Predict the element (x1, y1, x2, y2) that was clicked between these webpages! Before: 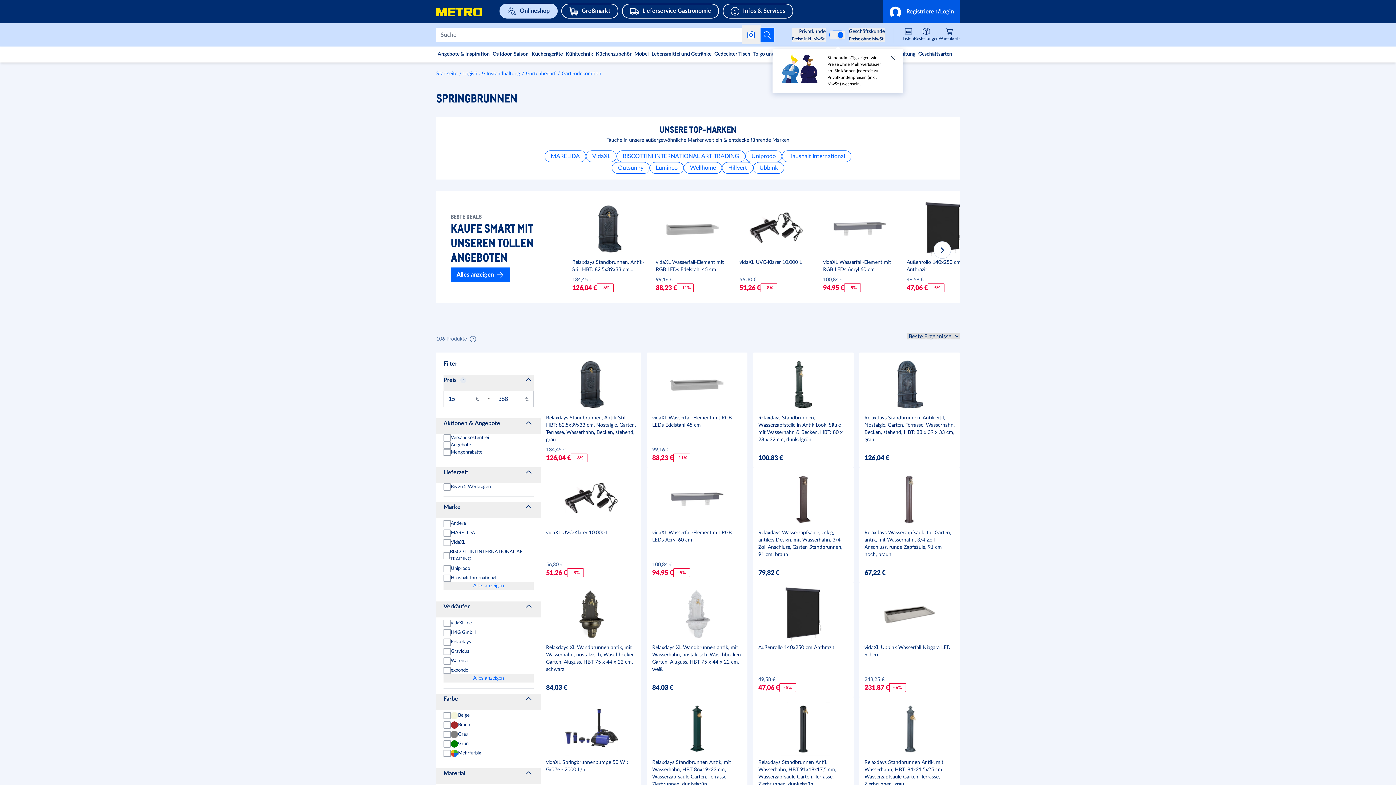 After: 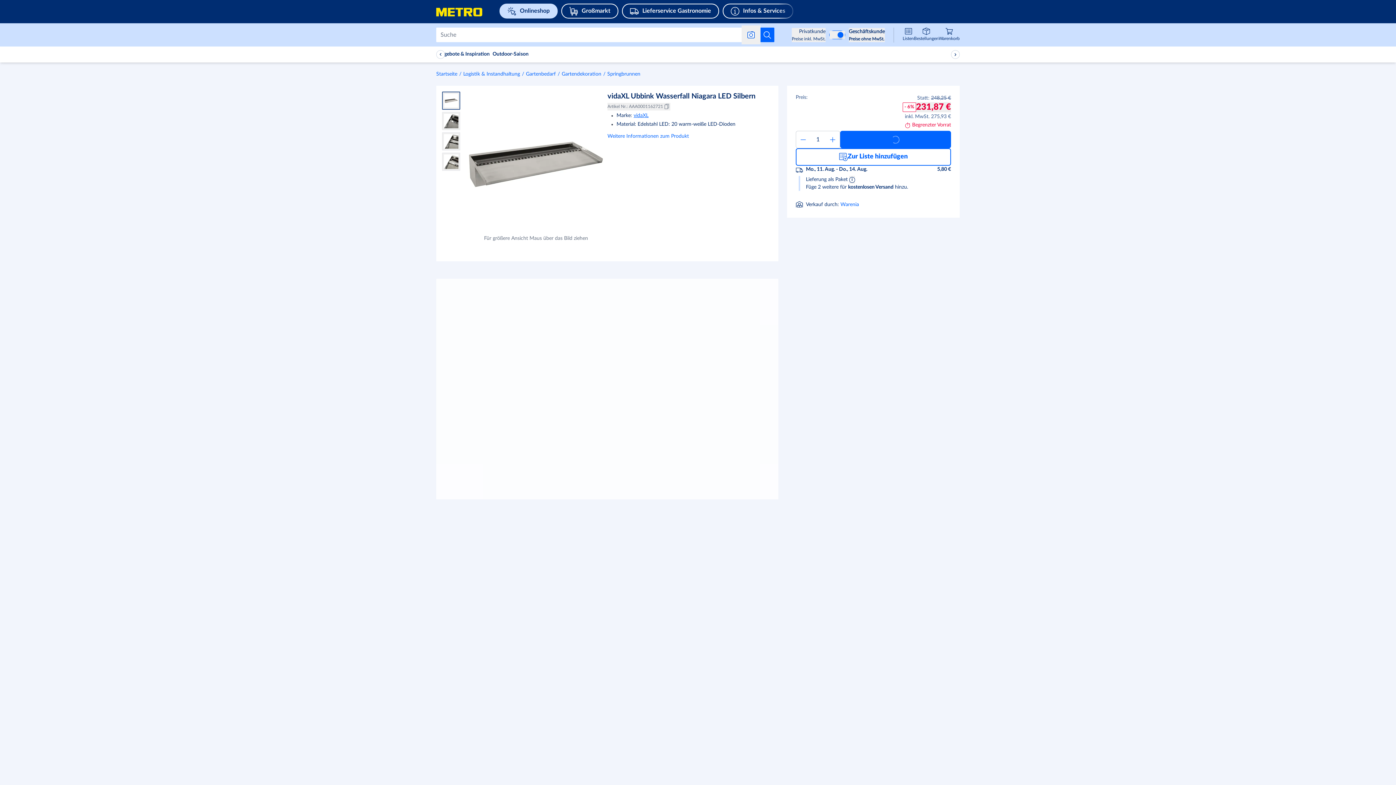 Action: label: vidaXL Ubbink Wasserfall Niagara LED Silbern

248,25 €

231,87 €

- 6% bbox: (859, 582, 960, 697)